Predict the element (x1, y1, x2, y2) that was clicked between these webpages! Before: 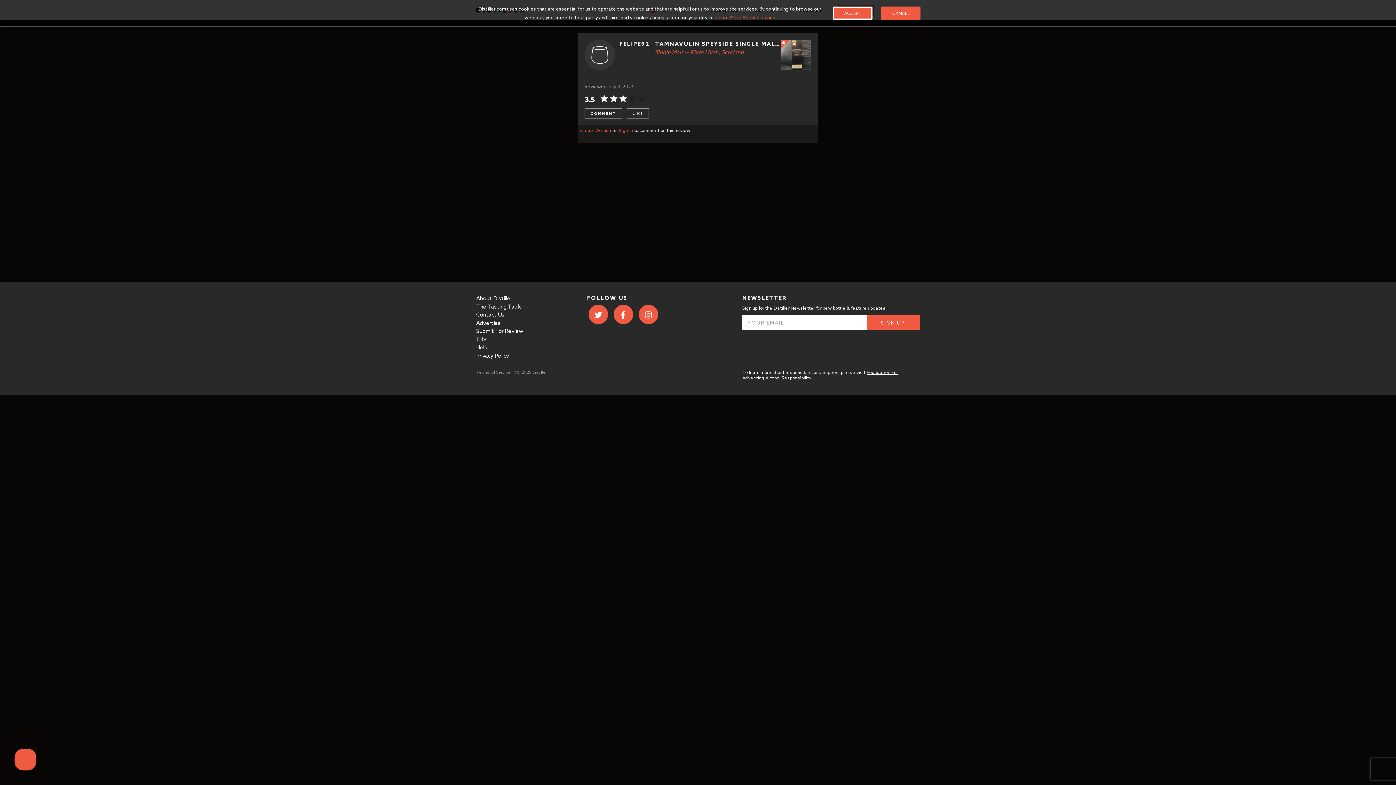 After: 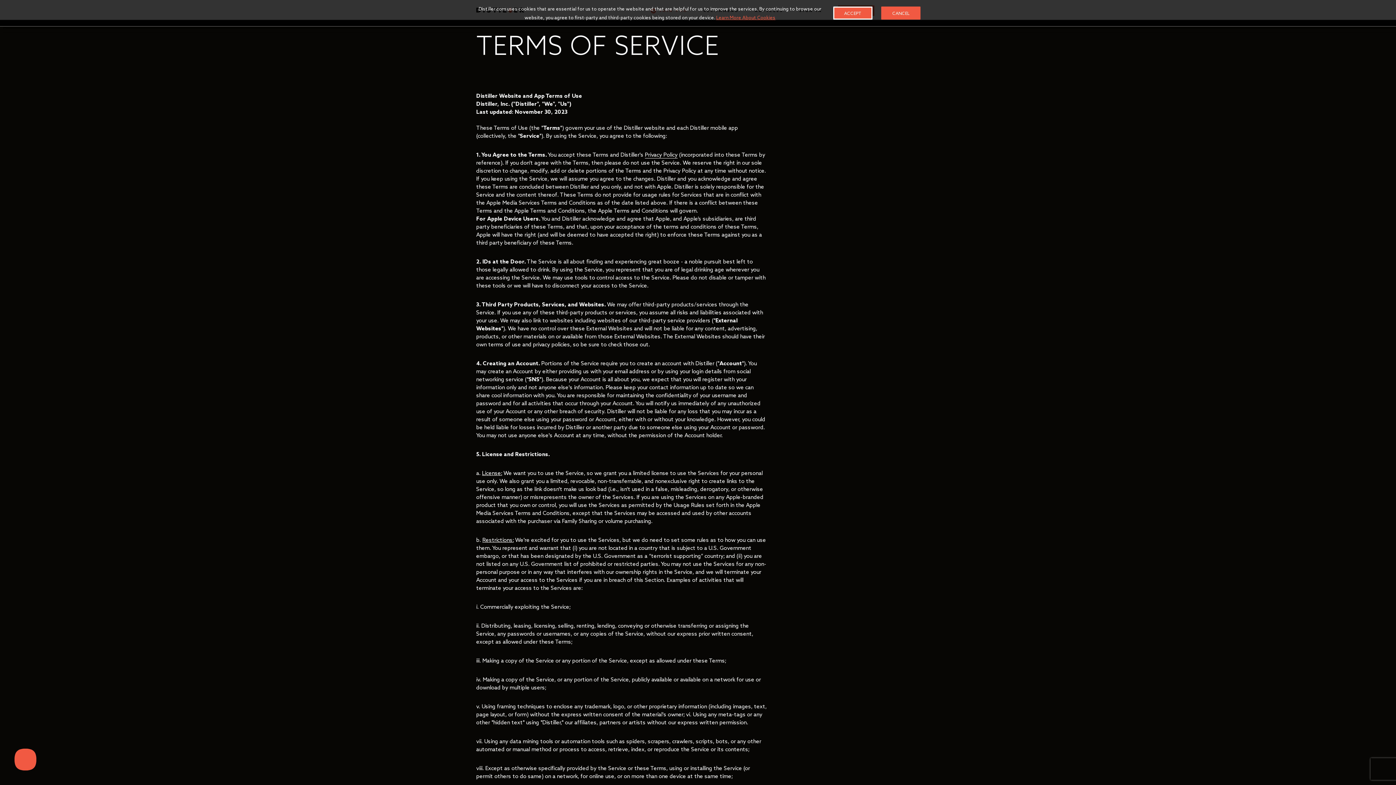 Action: label: Terms Of Service. bbox: (476, 369, 511, 374)